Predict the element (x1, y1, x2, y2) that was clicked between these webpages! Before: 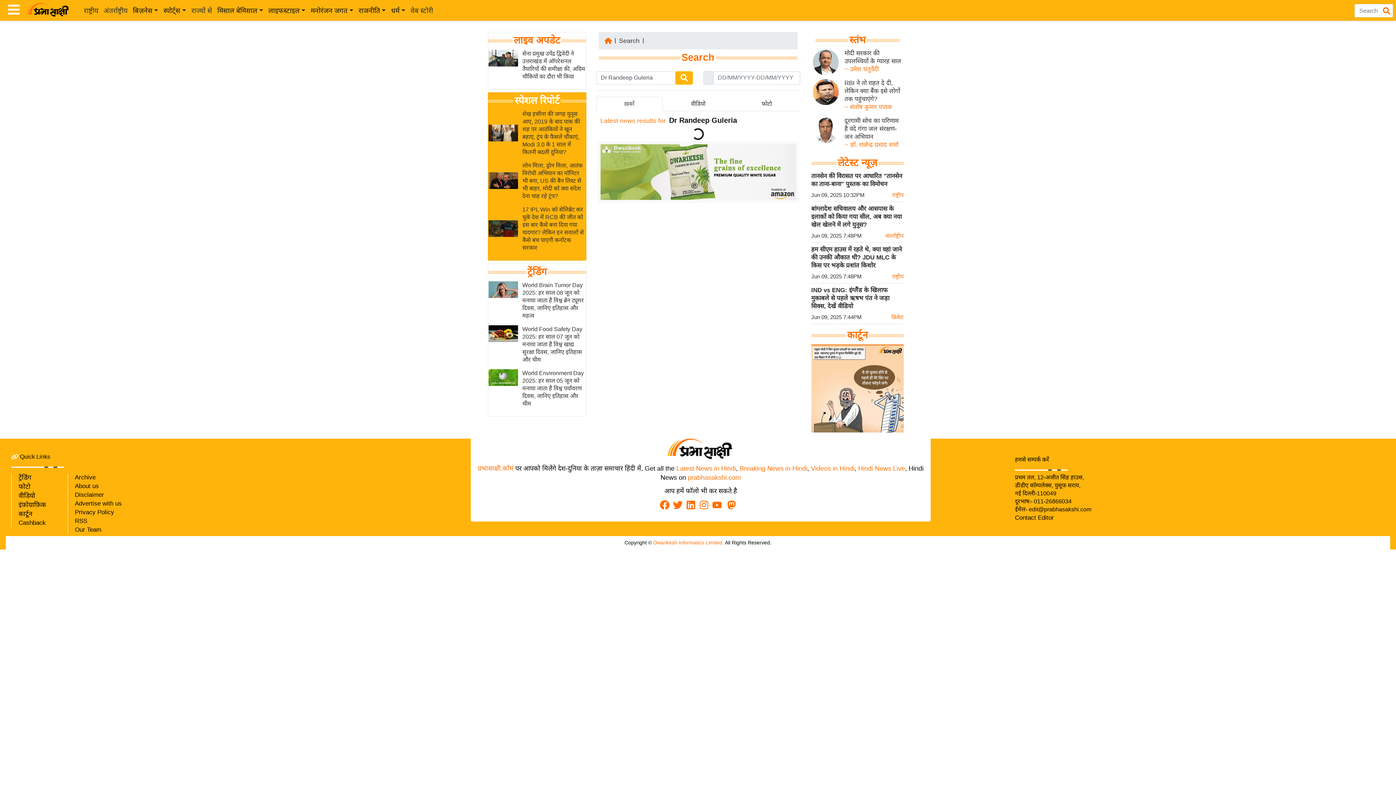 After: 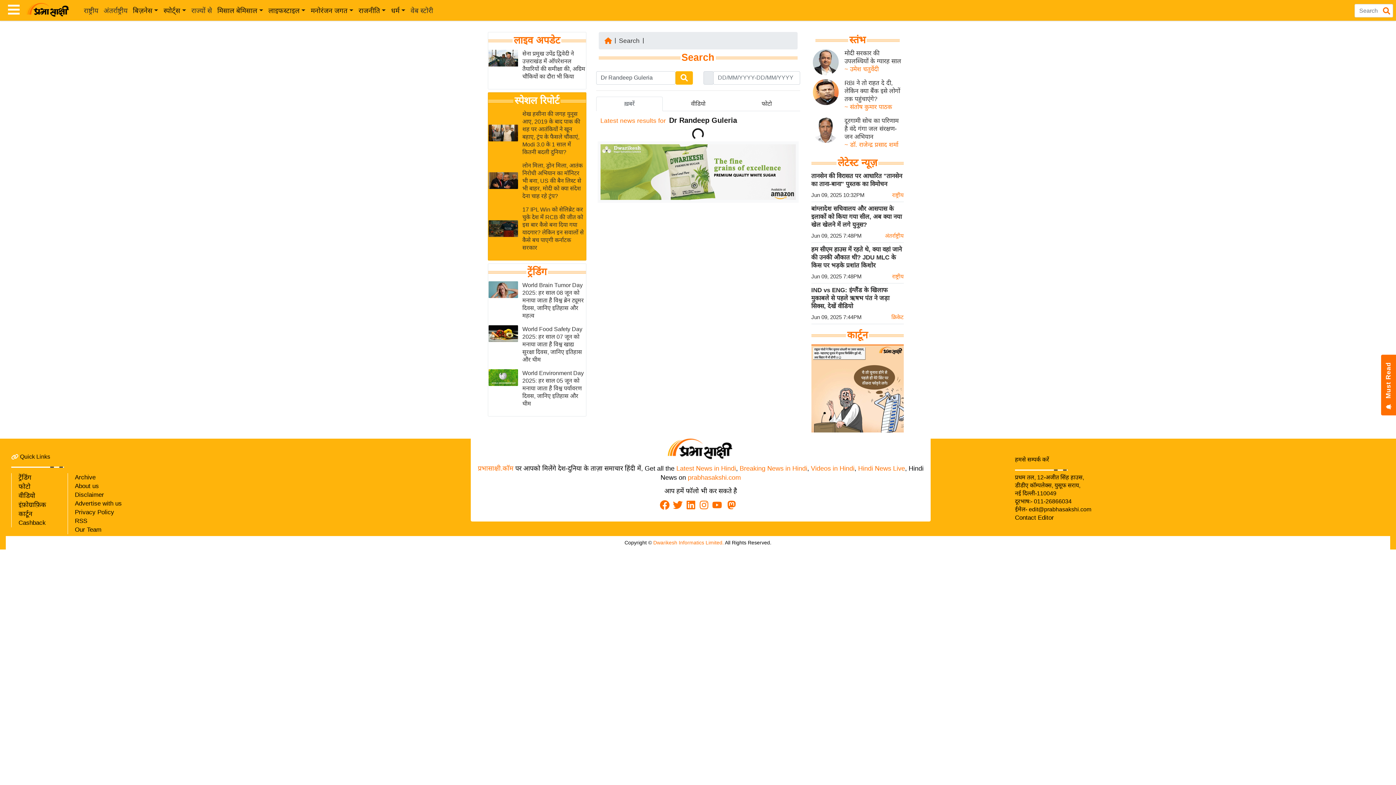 Action: bbox: (699, 500, 712, 510)